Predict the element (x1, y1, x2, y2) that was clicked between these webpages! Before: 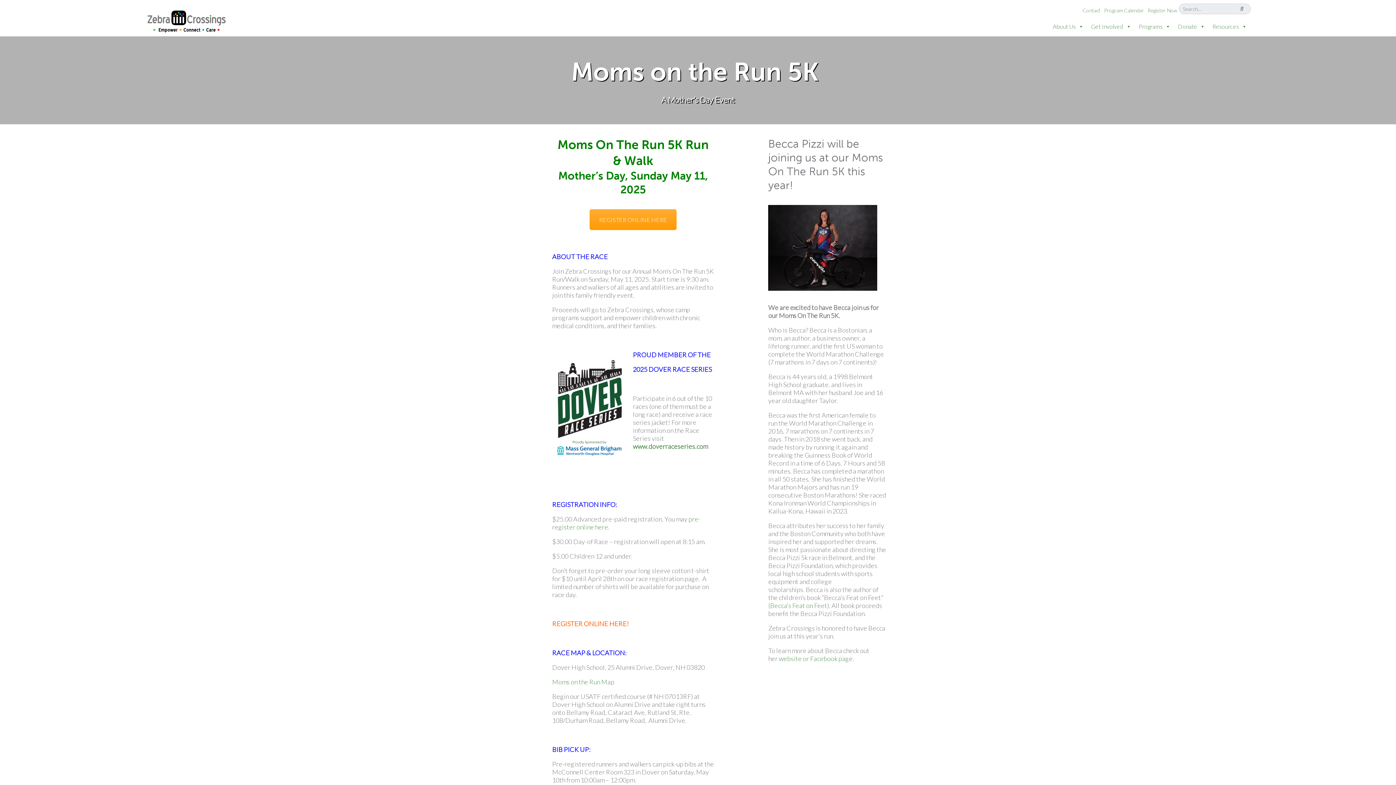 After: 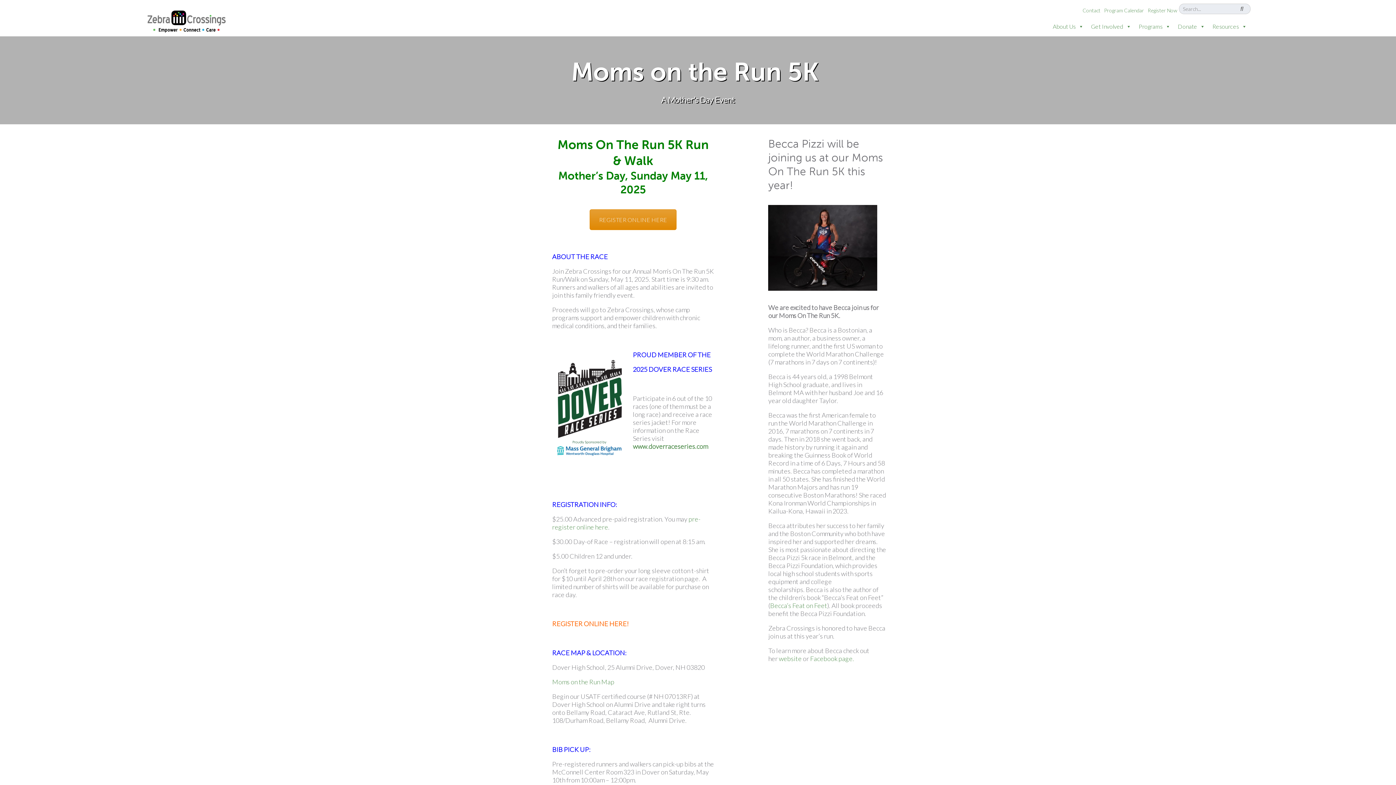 Action: bbox: (589, 209, 676, 230) label: REGISTER ONLINE HERE